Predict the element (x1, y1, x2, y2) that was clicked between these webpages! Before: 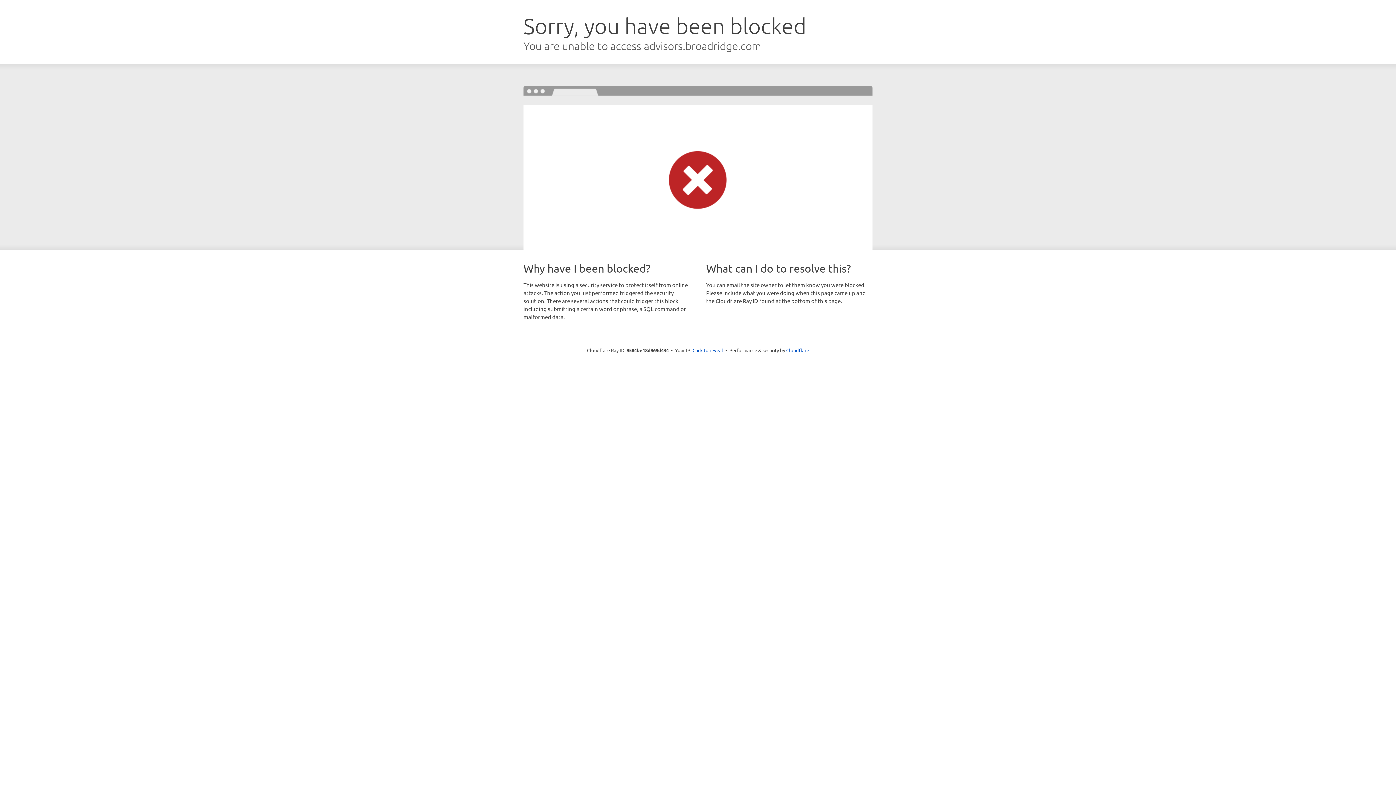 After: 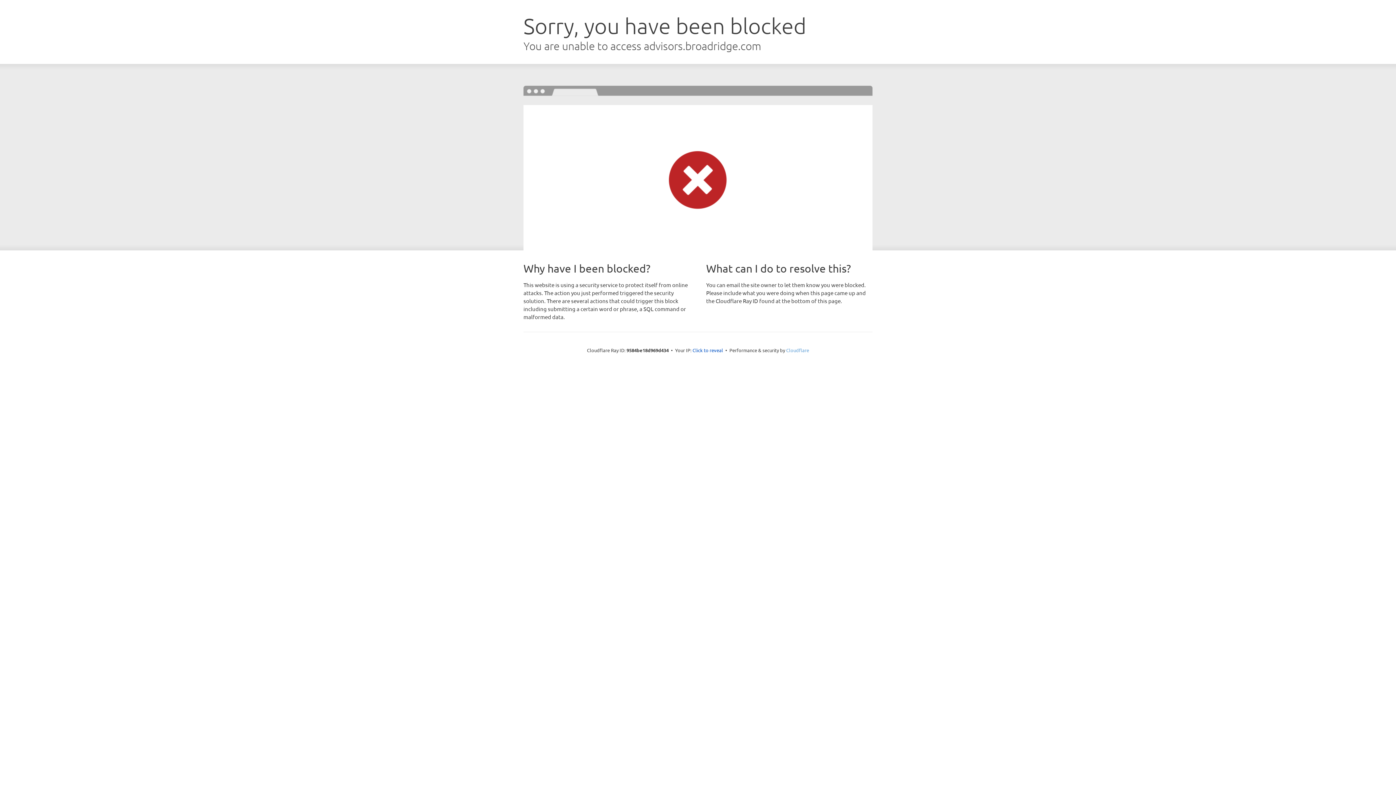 Action: label: Cloudflare bbox: (786, 347, 809, 353)